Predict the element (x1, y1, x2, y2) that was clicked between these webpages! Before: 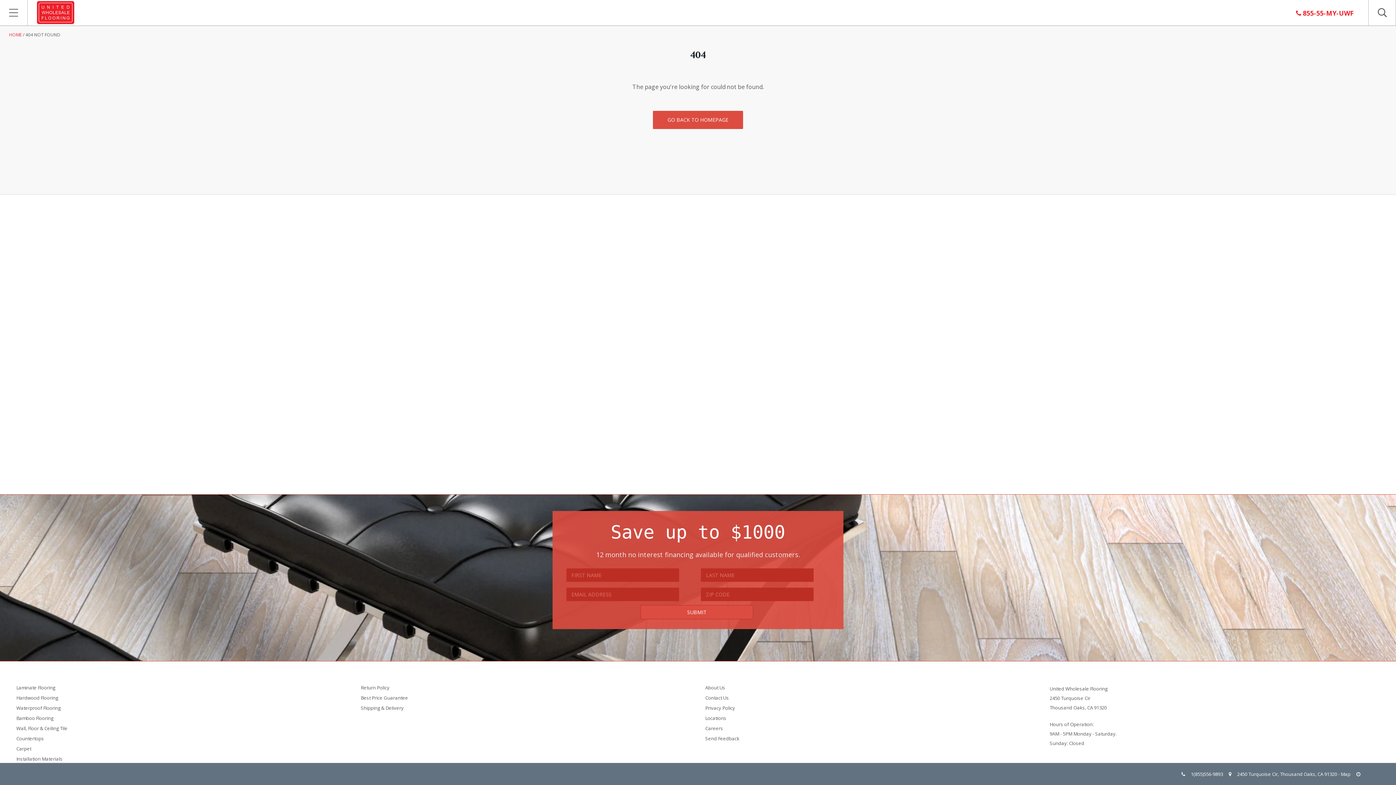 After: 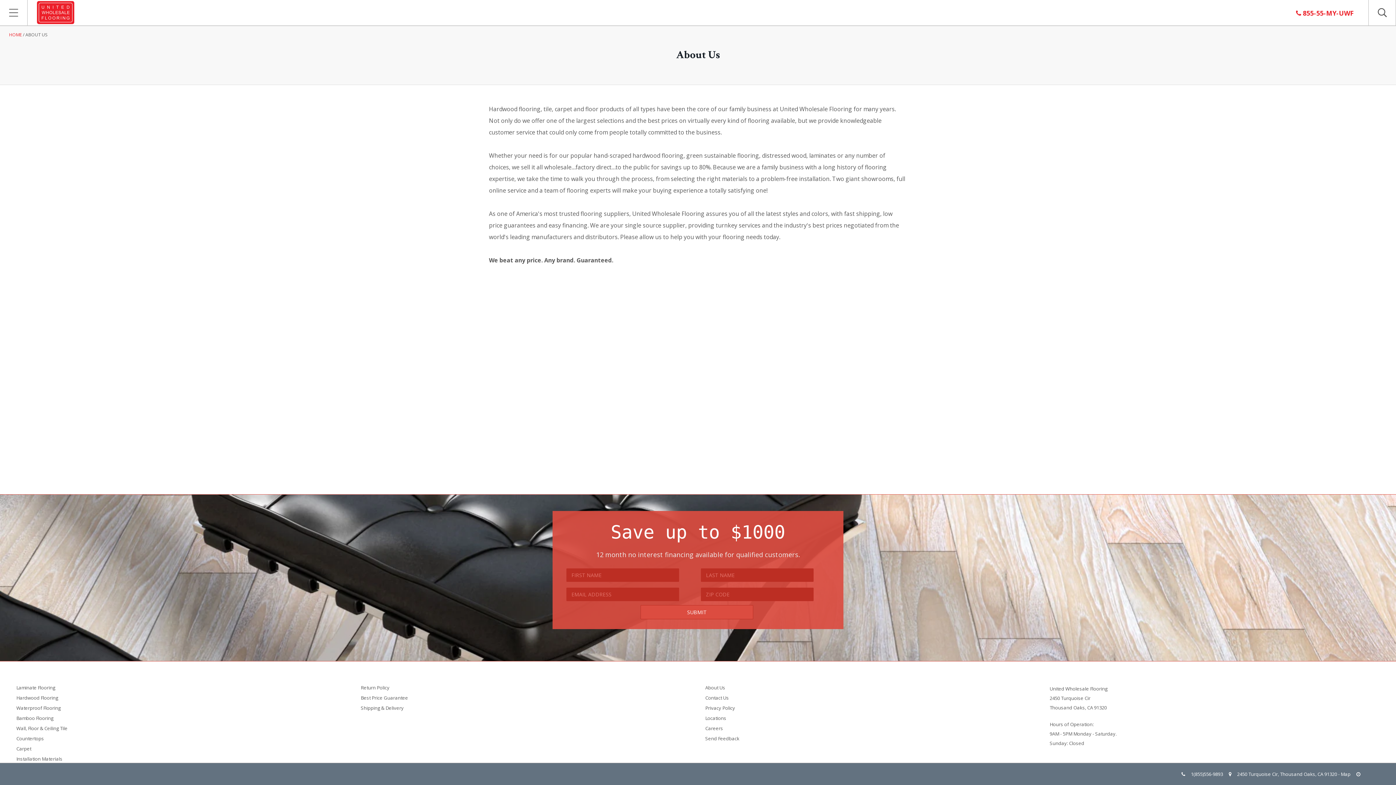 Action: bbox: (705, 684, 725, 691) label: About Us